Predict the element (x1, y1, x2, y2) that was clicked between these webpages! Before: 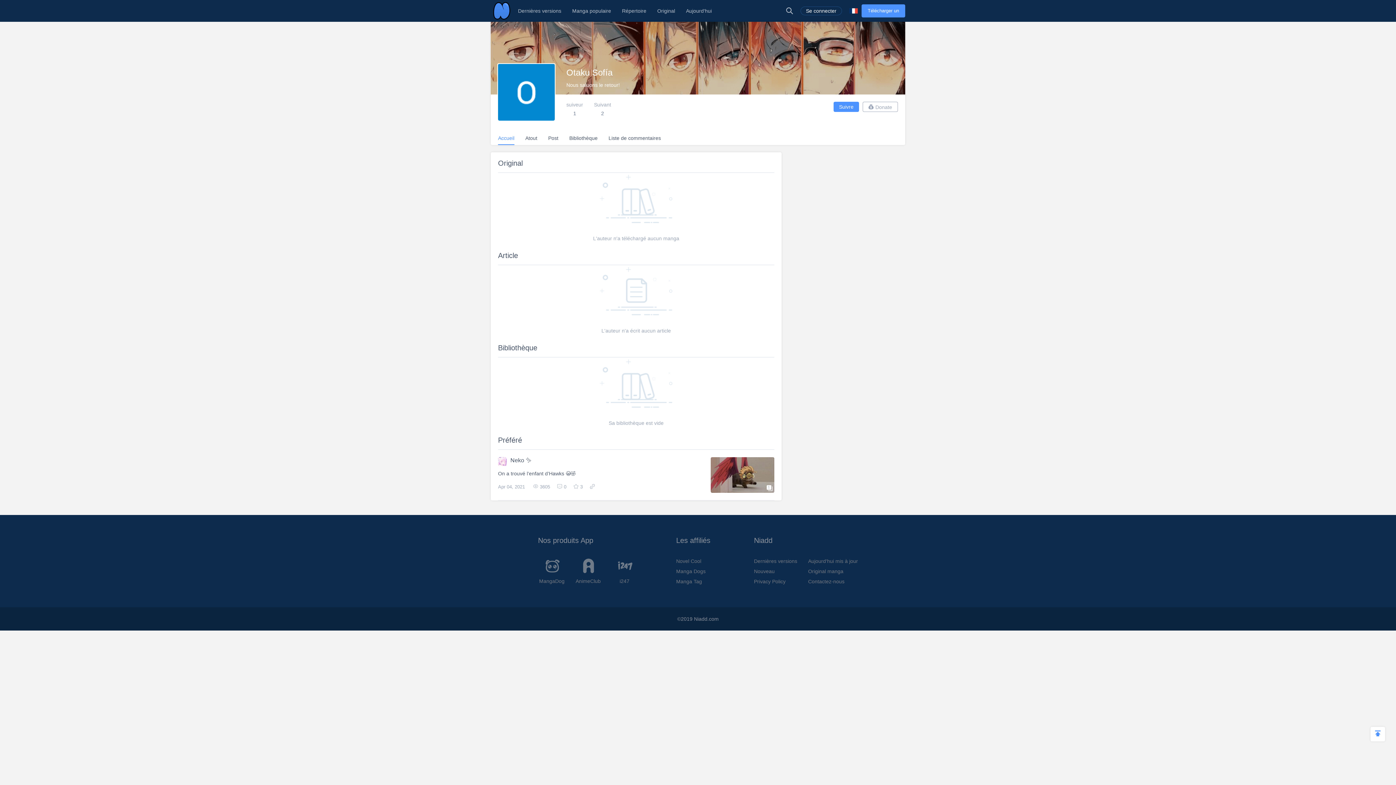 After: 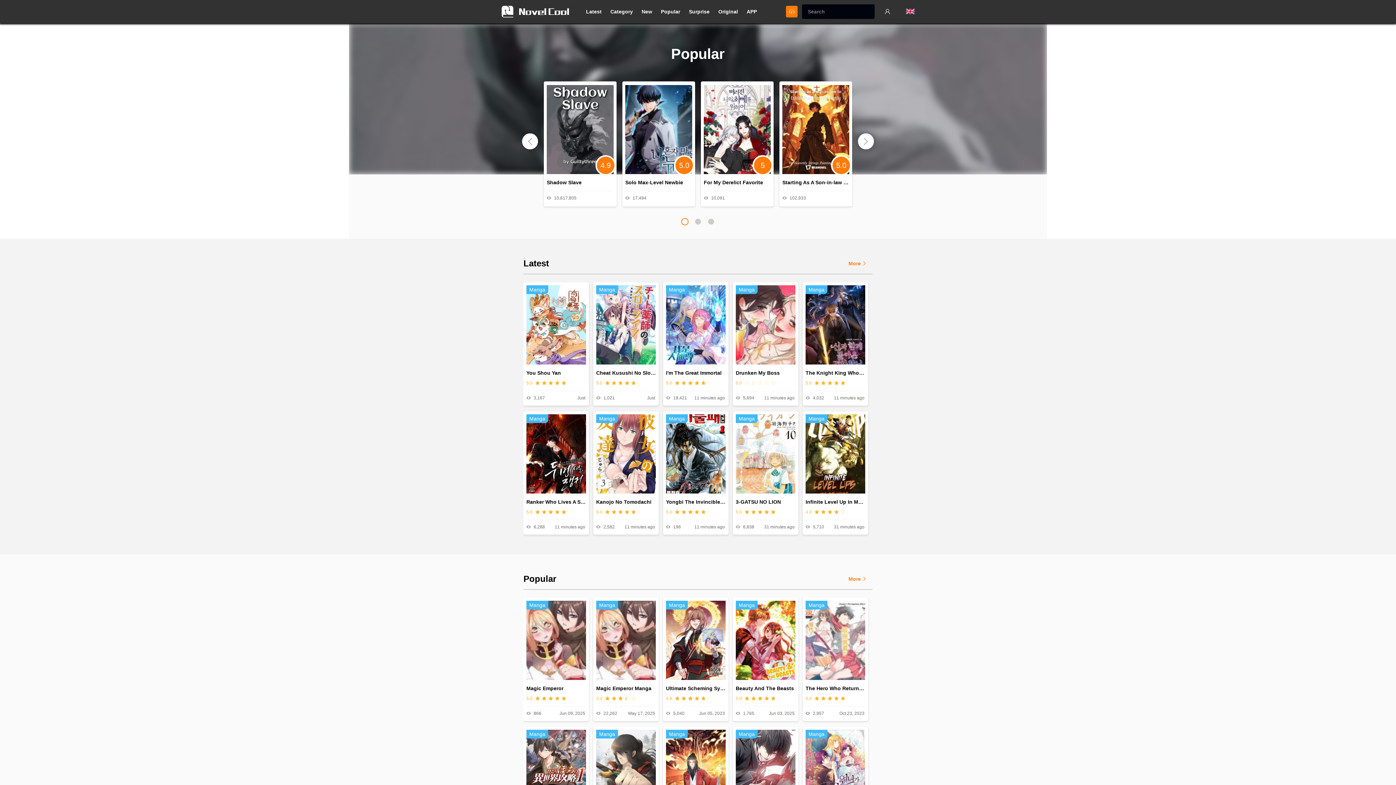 Action: bbox: (676, 558, 710, 567) label: Novel Cool